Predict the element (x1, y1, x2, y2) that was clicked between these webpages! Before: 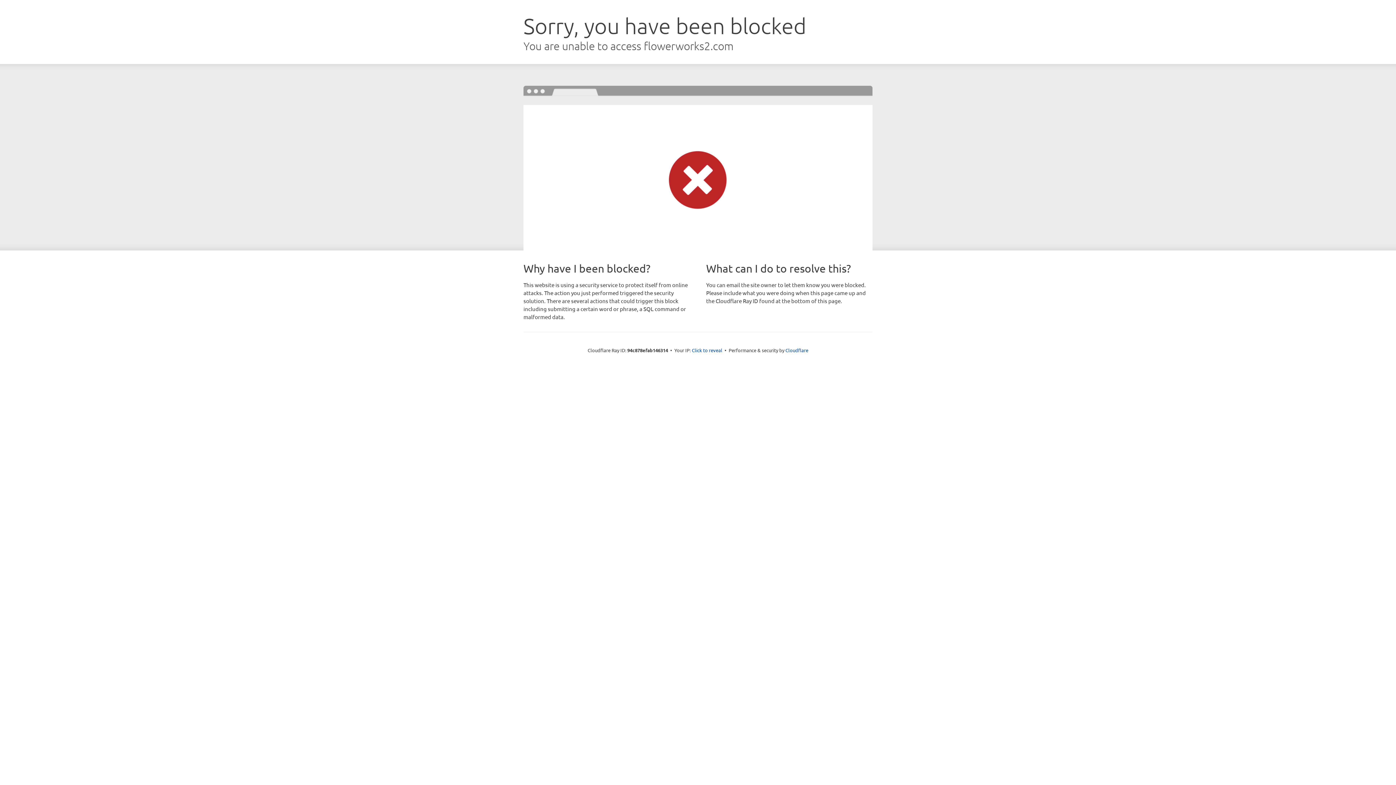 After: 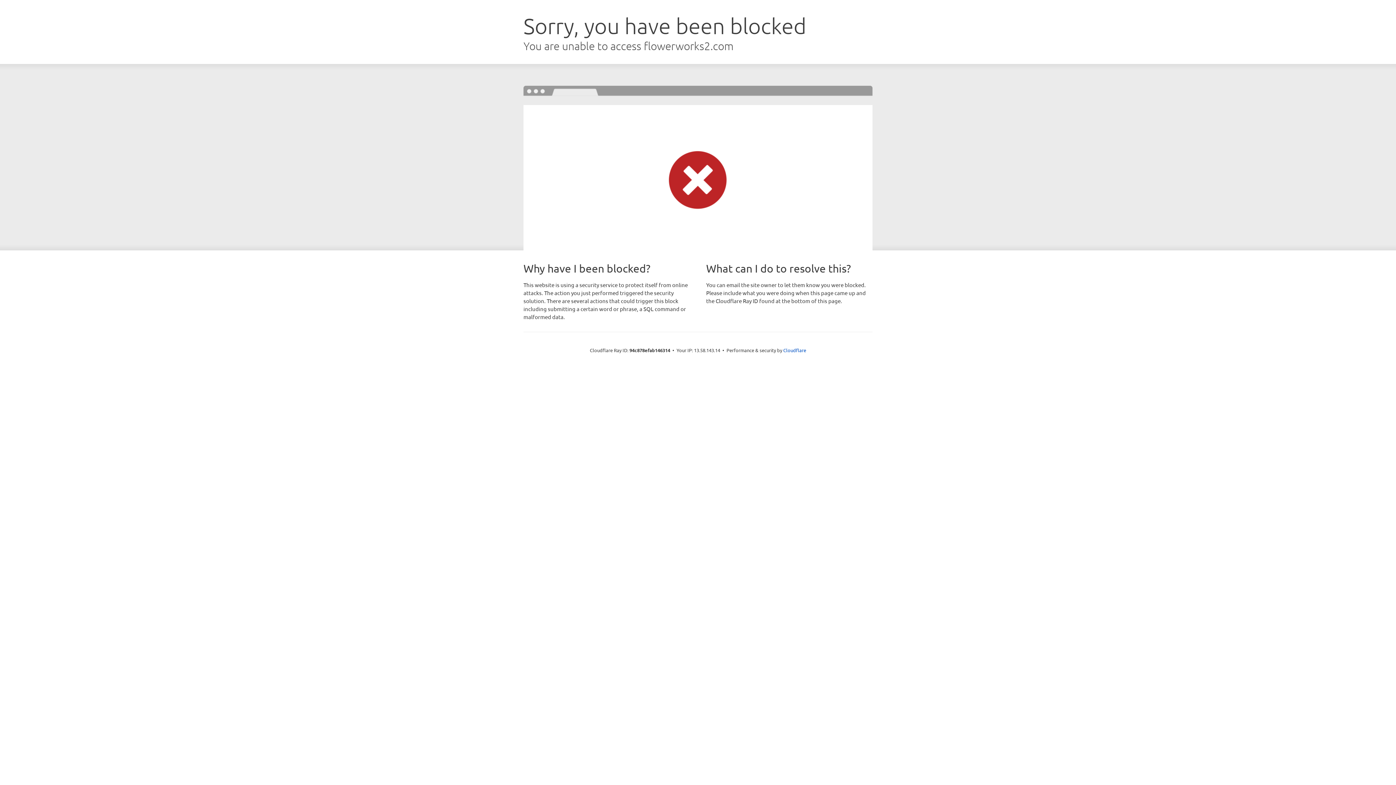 Action: bbox: (692, 346, 722, 353) label: Click to reveal